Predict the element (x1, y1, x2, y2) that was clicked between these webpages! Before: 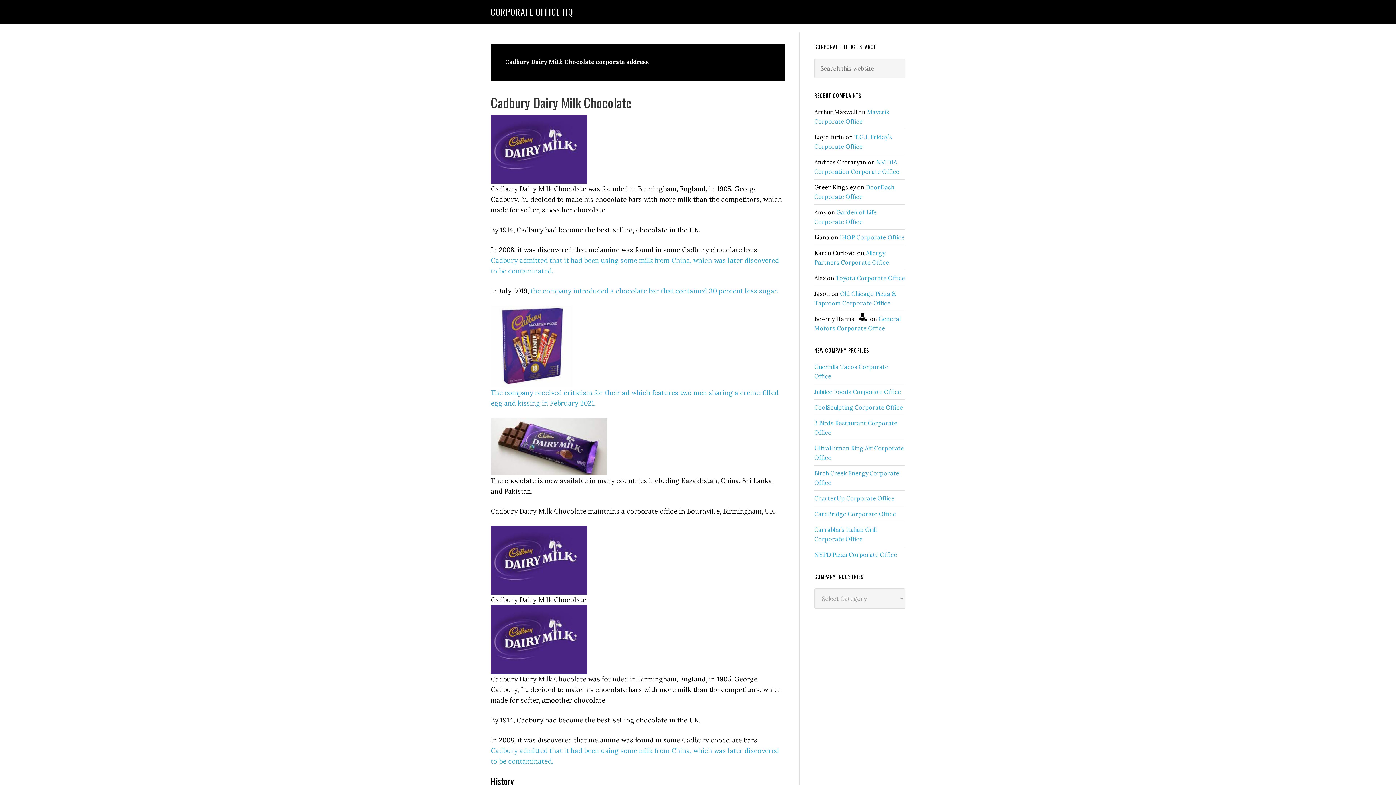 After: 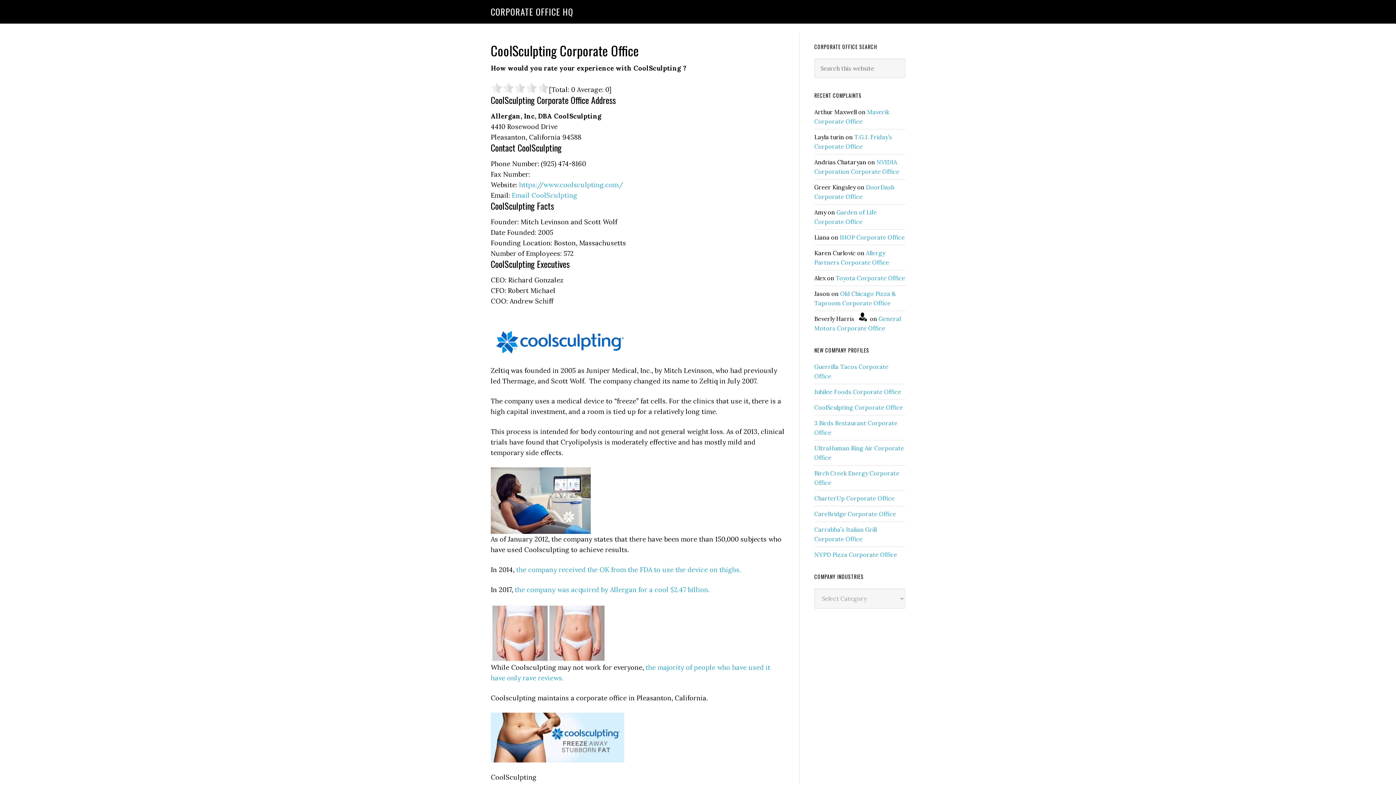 Action: bbox: (814, 404, 903, 411) label: CoolSculpting Corporate Office